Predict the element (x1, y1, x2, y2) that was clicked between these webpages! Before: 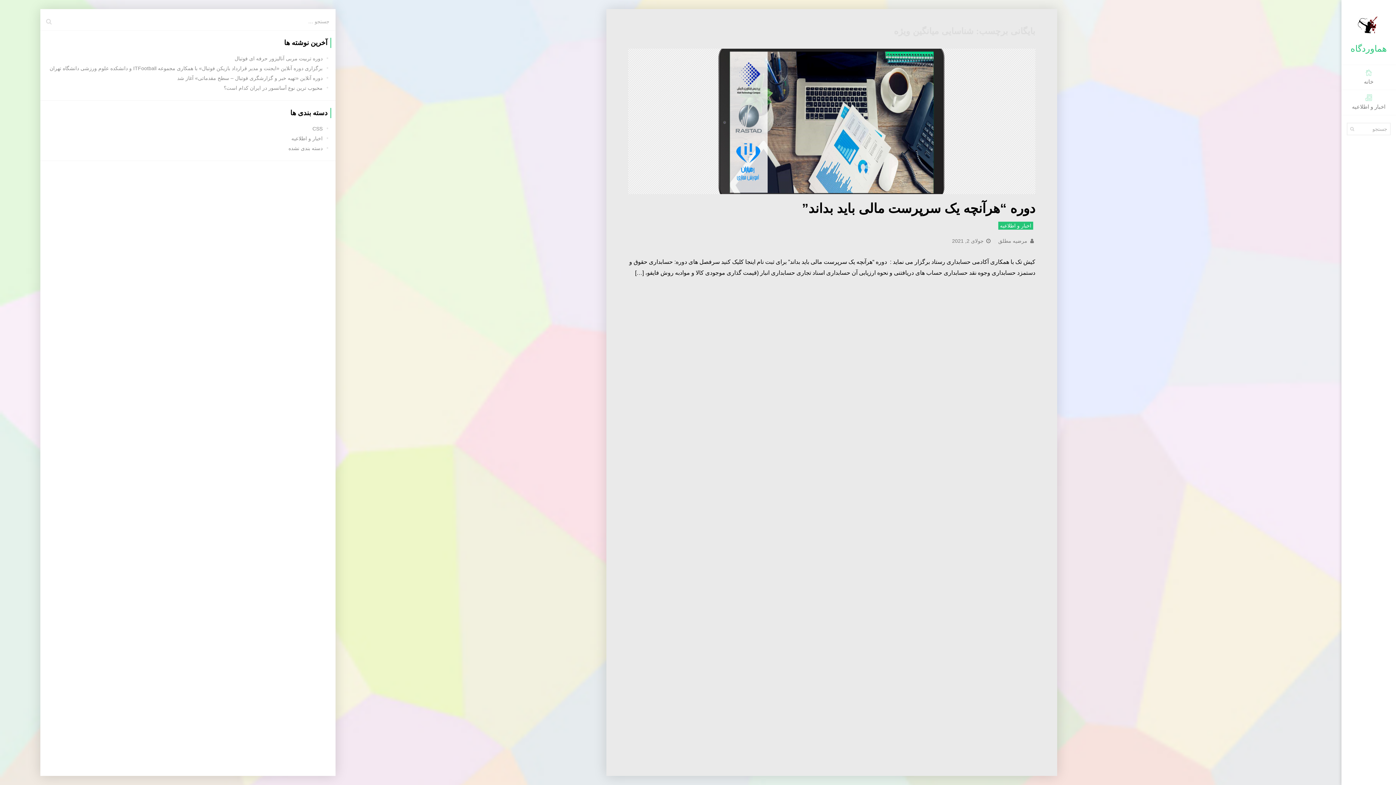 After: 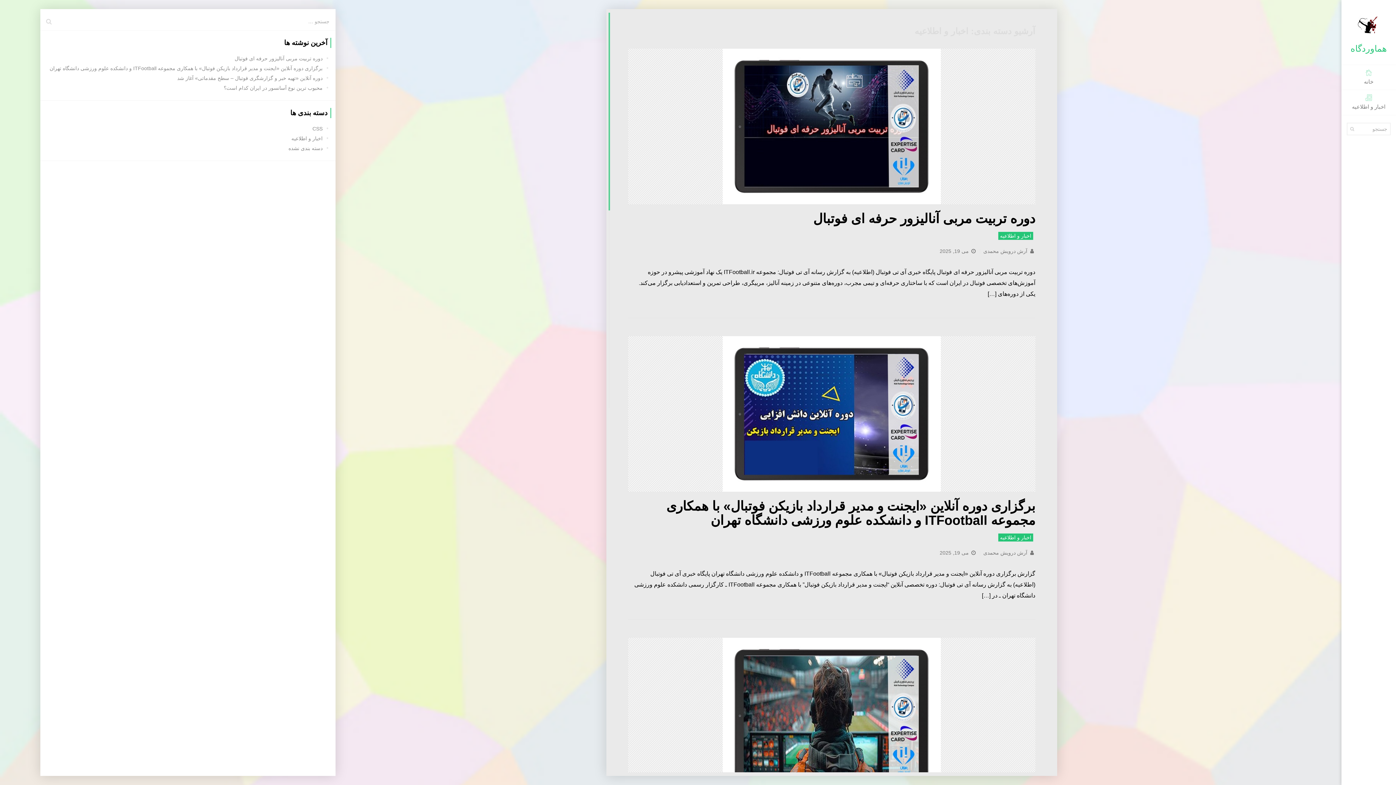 Action: bbox: (291, 135, 322, 141) label: اخبار و اطلاعیه